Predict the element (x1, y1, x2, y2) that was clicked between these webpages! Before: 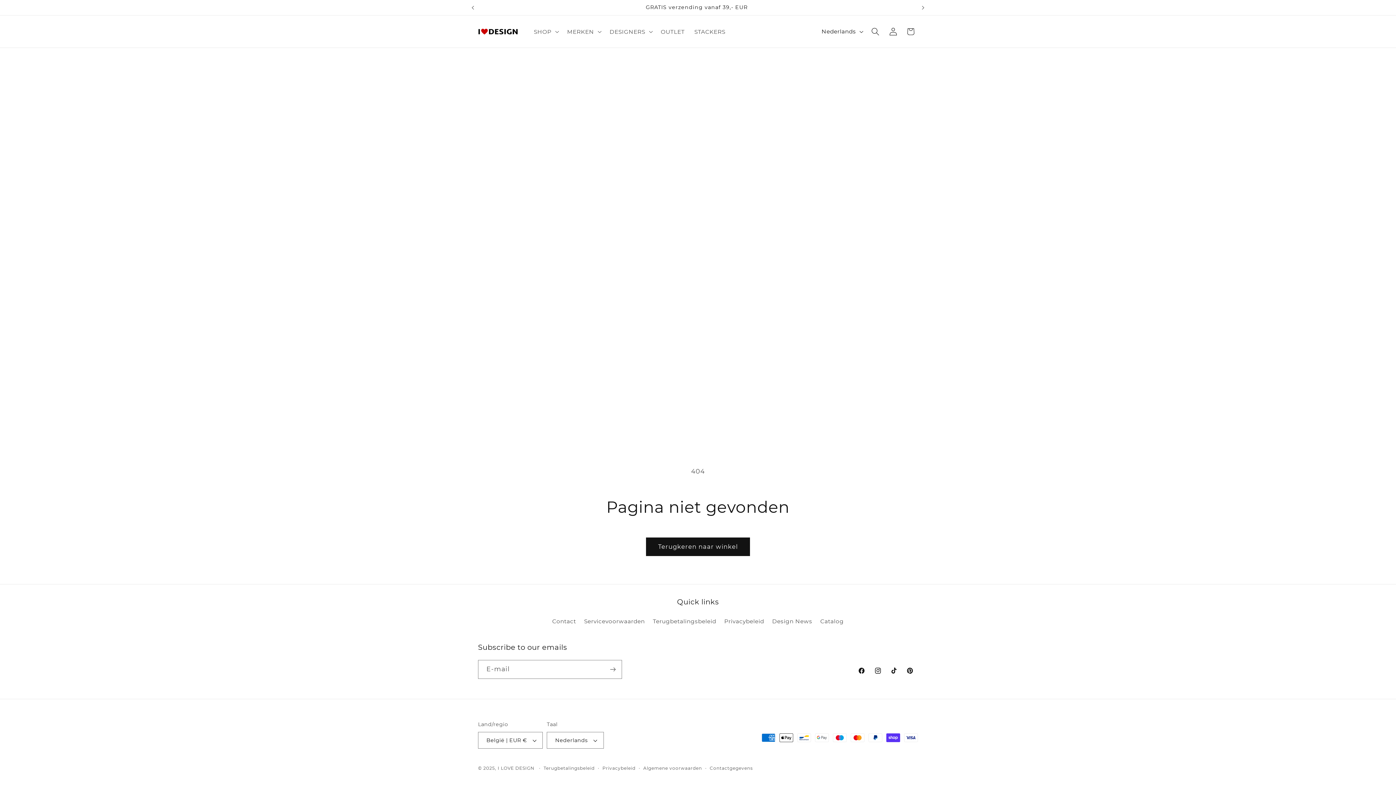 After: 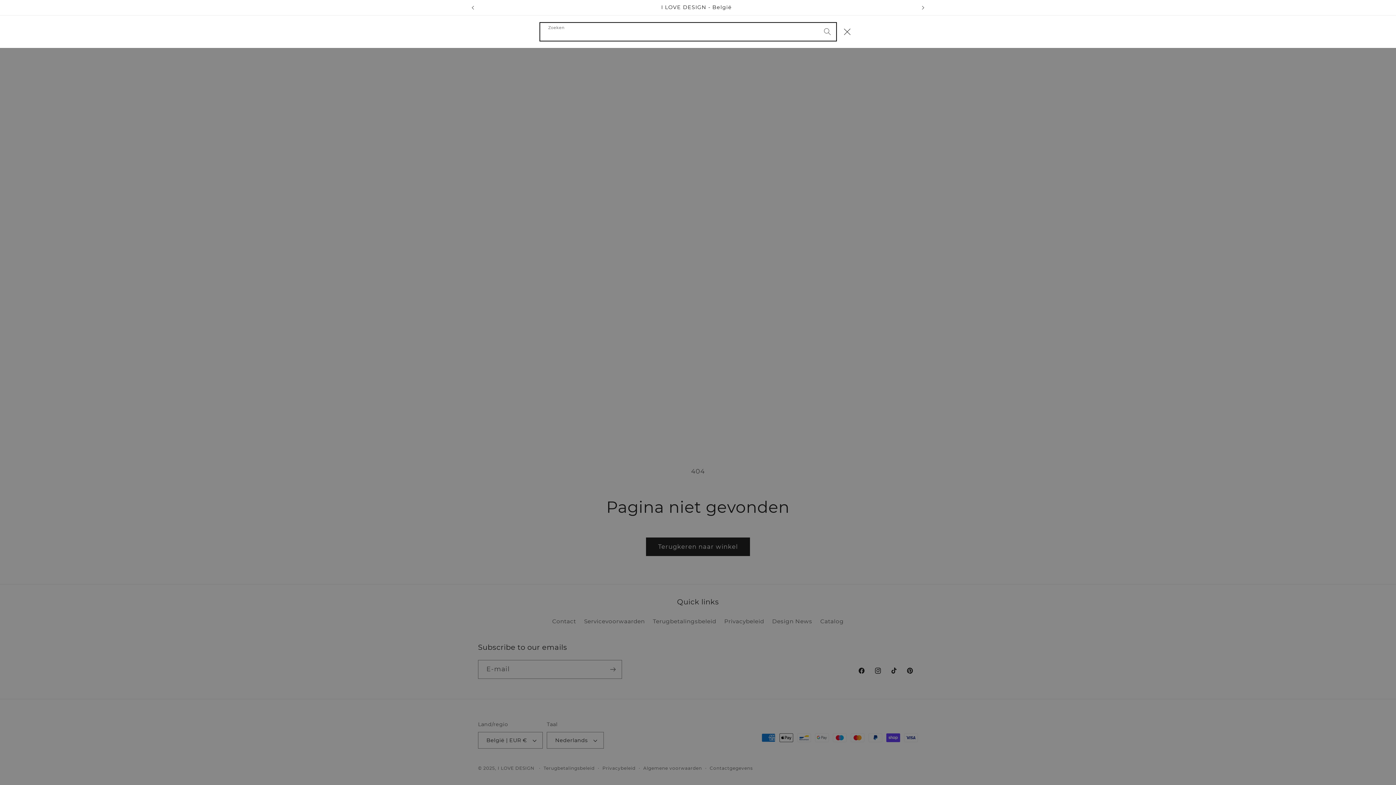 Action: label: Zoeken bbox: (866, 22, 884, 40)